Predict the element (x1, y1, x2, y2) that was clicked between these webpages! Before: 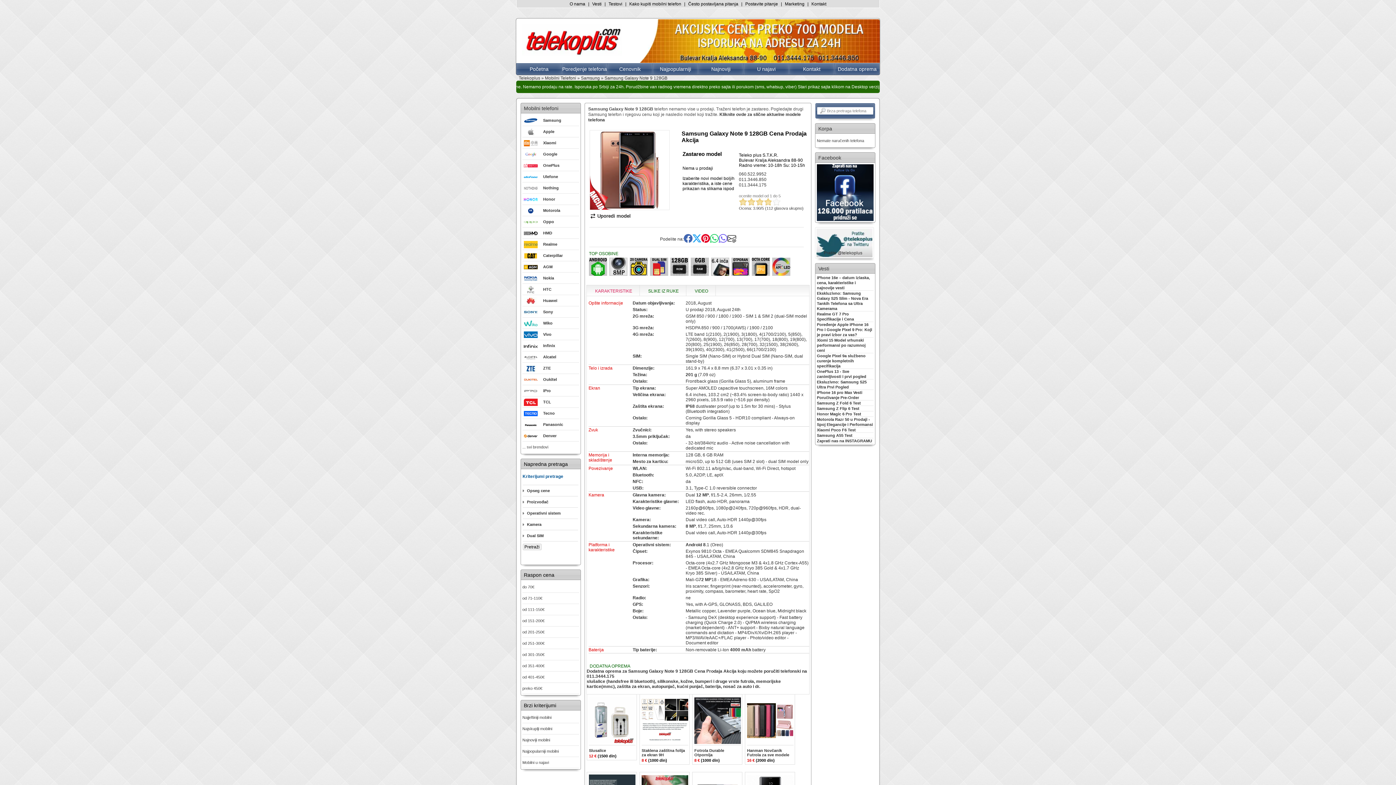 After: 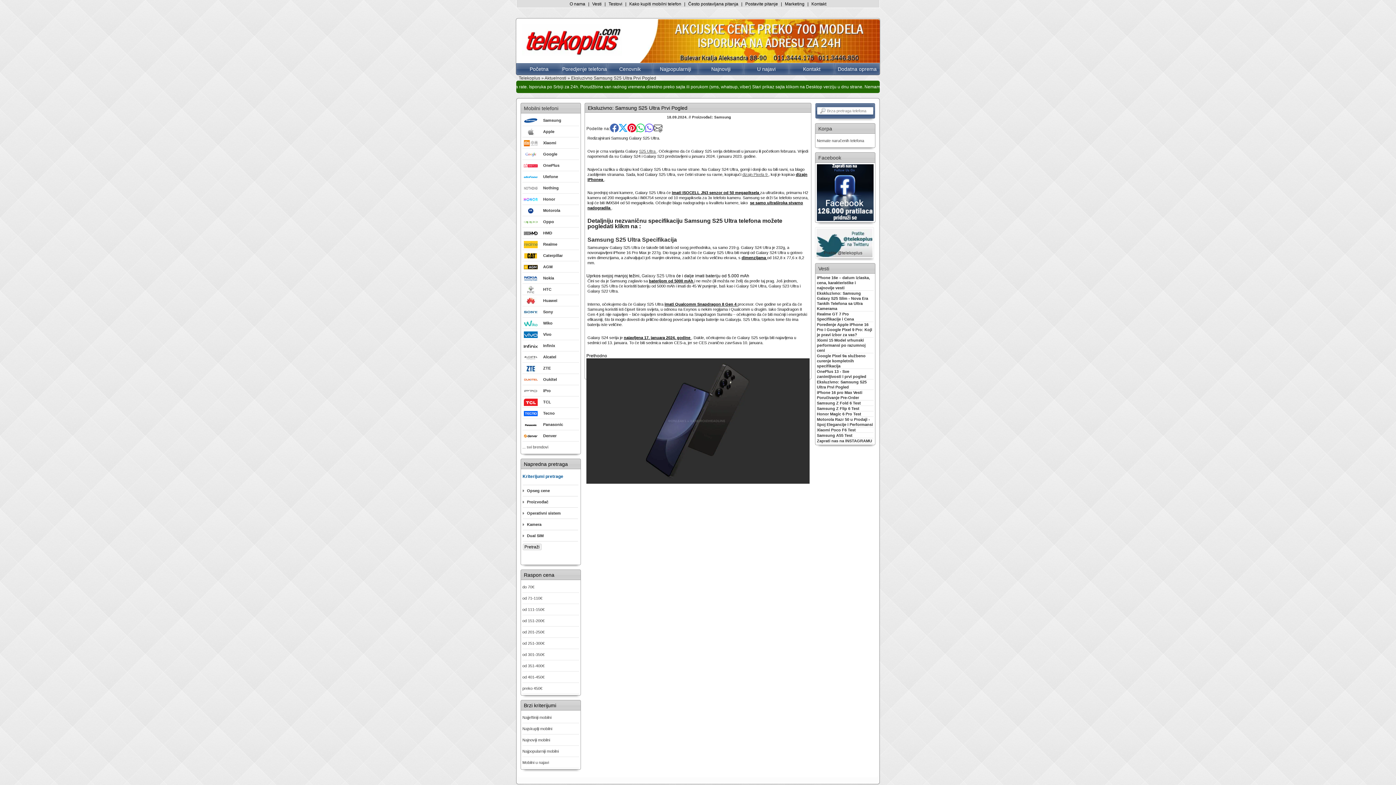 Action: bbox: (817, 378, 866, 391) label: Eksluzivno: Samsung S25 Ultra Prvi Pogled